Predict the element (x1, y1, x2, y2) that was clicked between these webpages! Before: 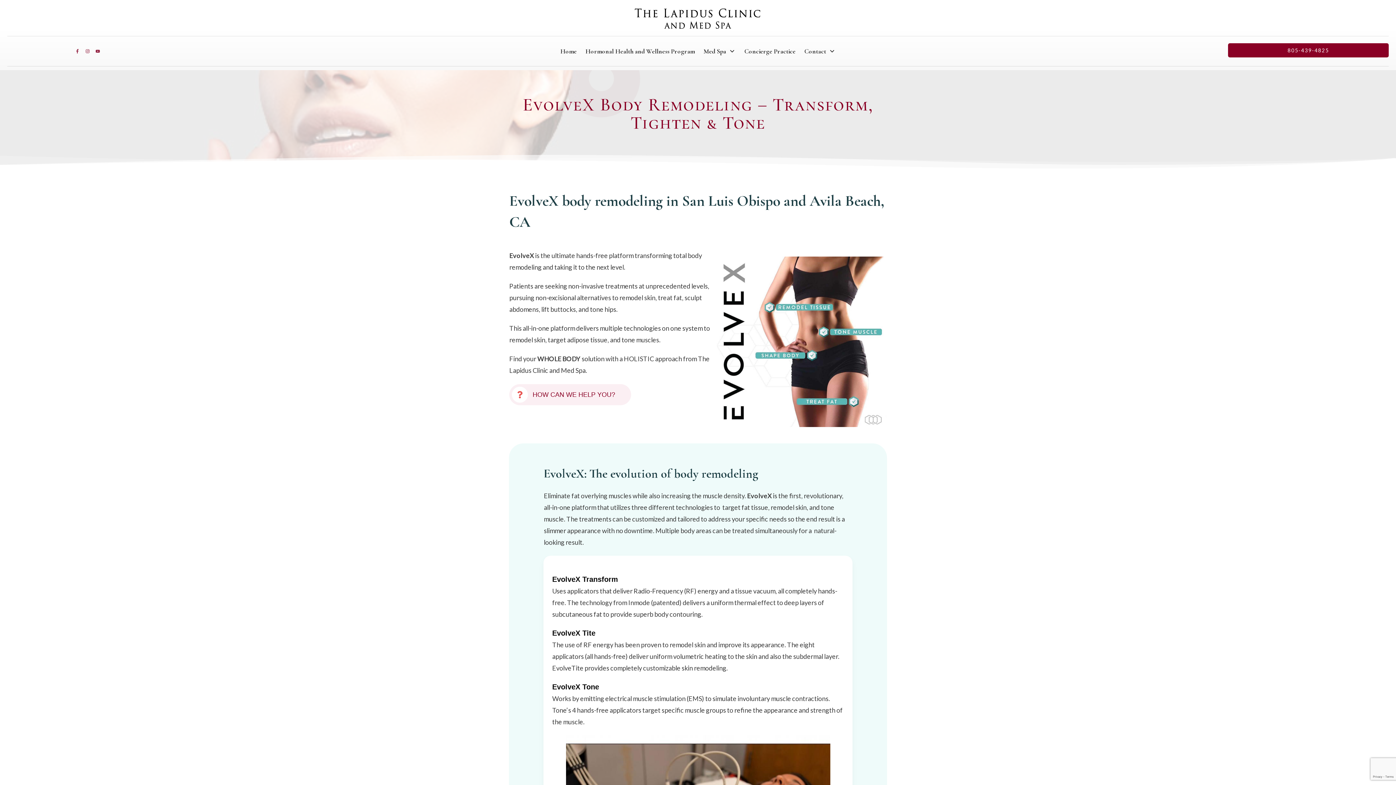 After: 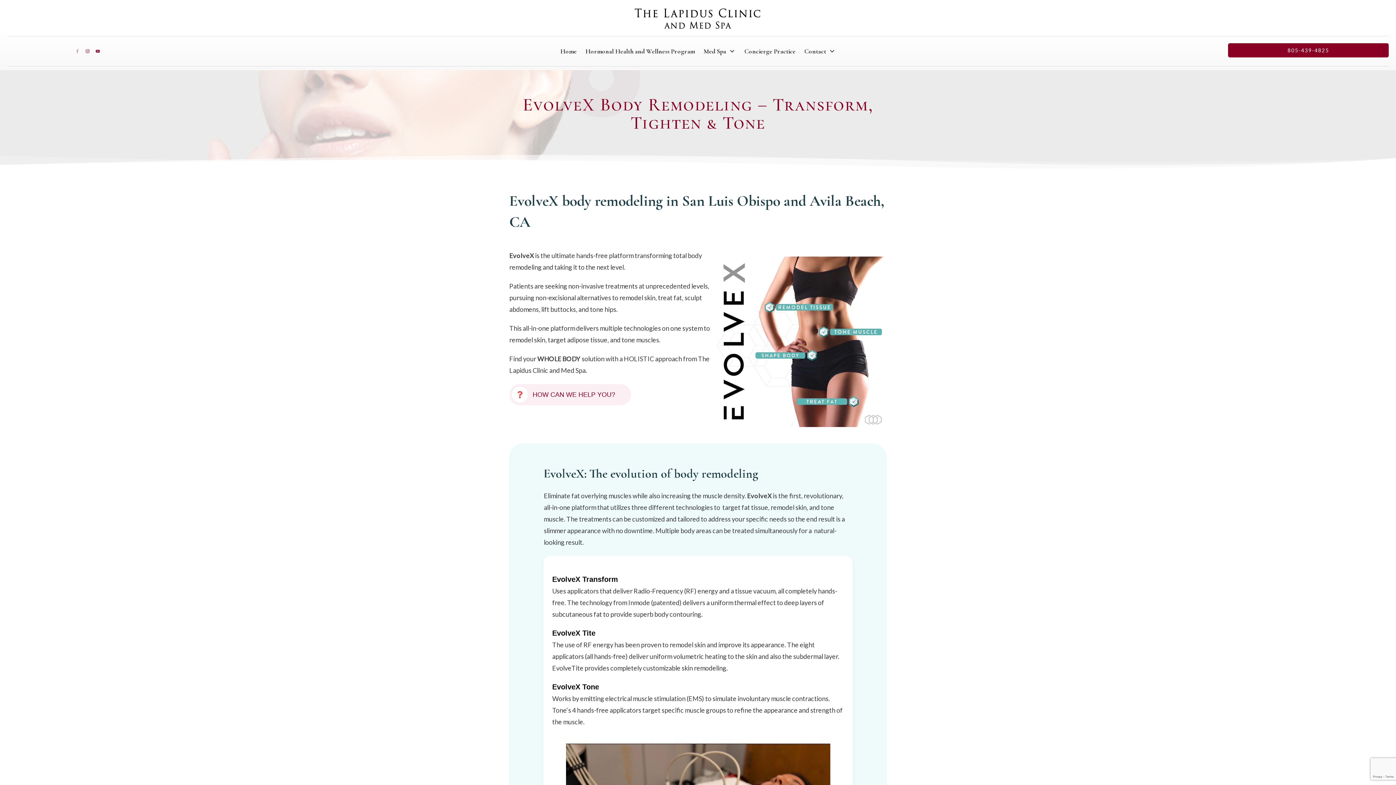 Action: bbox: (73, 47, 81, 55)